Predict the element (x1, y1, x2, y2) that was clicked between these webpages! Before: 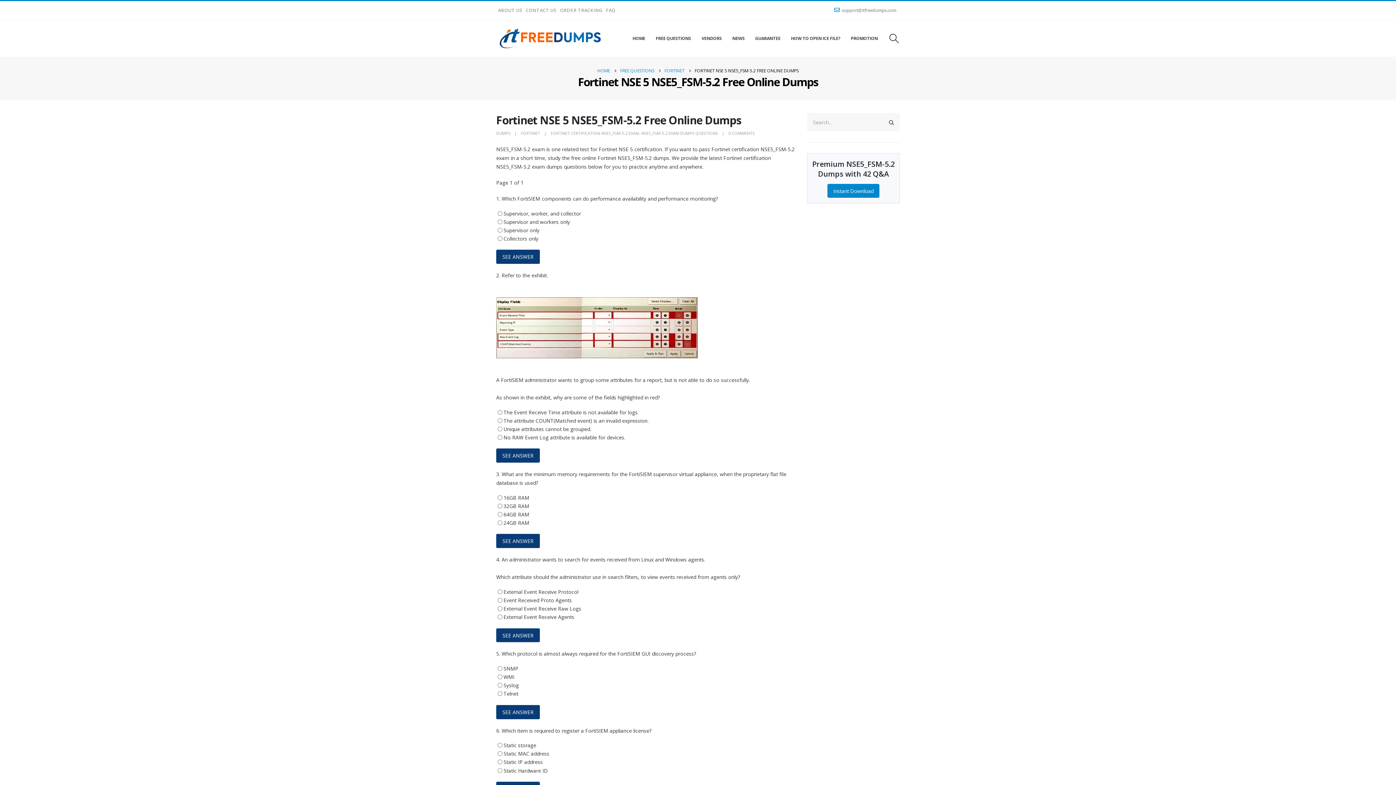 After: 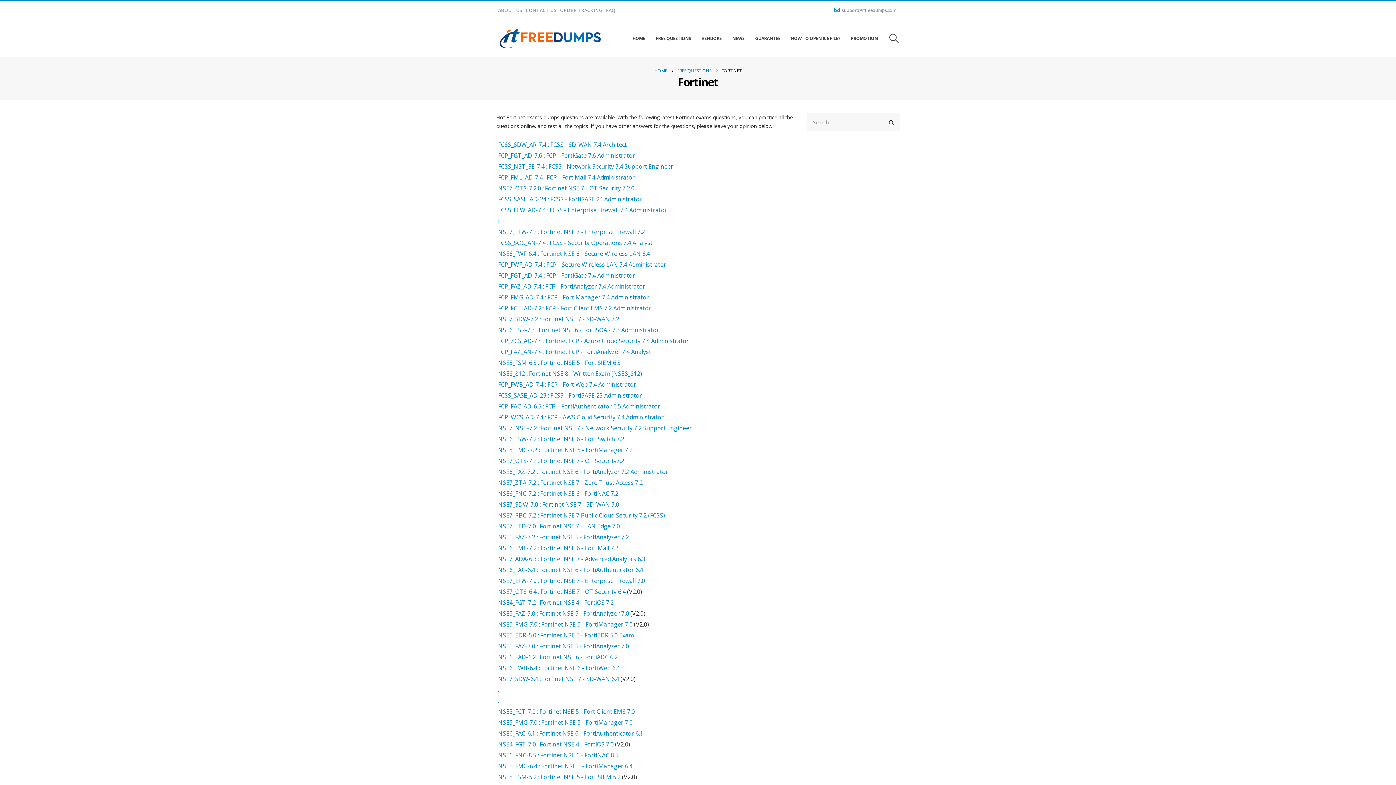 Action: label: FORTINET bbox: (664, 66, 684, 75)